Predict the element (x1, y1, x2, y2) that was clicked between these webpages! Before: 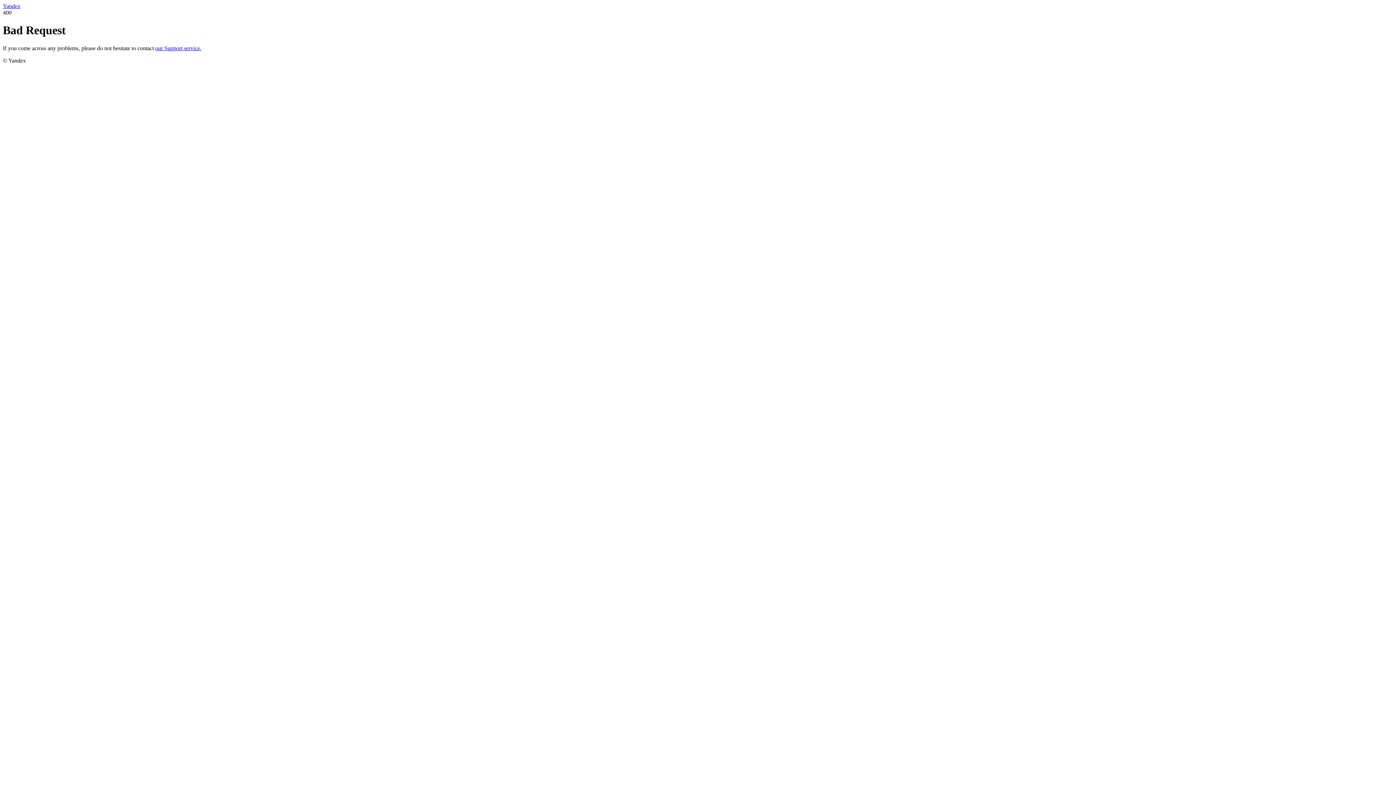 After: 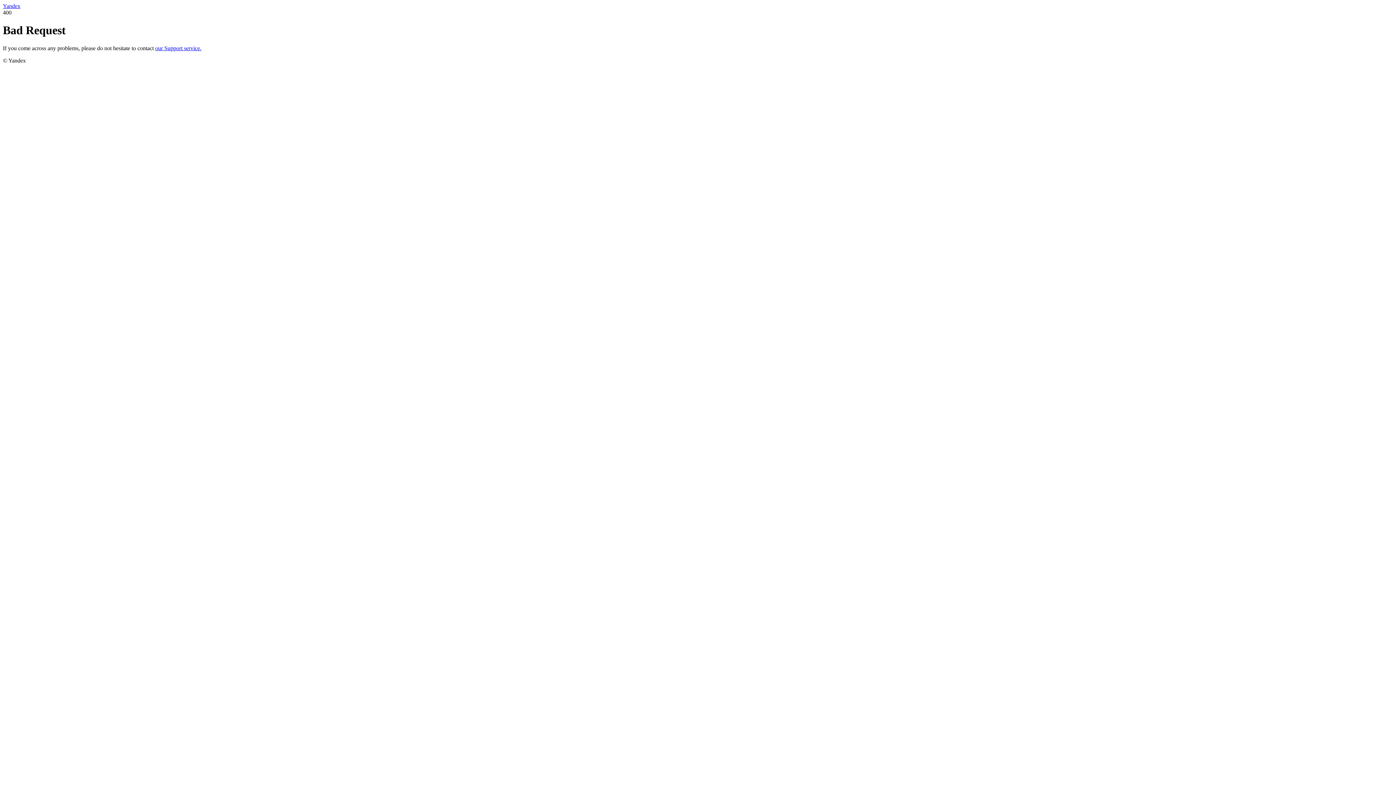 Action: bbox: (155, 45, 201, 51) label: our Support service.